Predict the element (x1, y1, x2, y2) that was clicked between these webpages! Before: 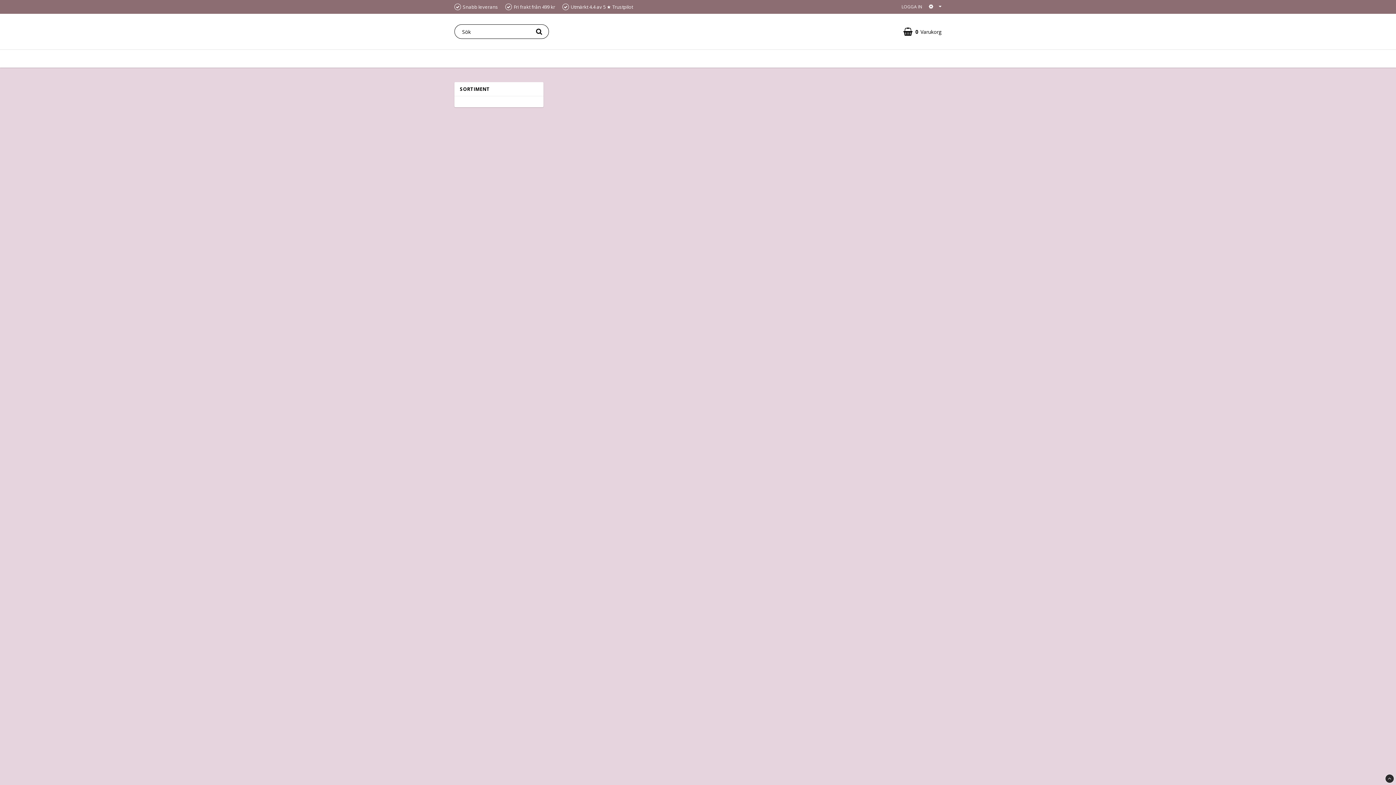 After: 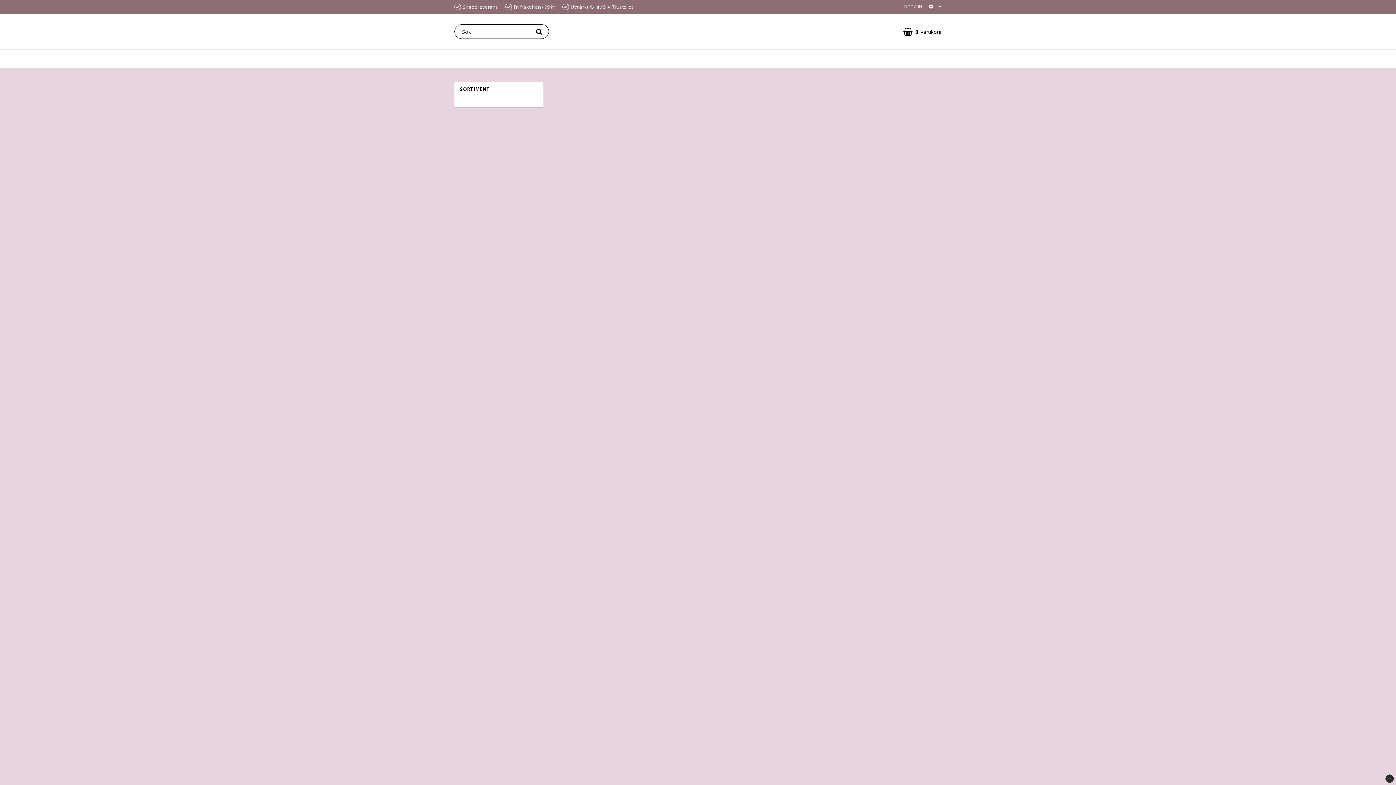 Action: bbox: (901, 3, 922, 9) label: LOGGA IN